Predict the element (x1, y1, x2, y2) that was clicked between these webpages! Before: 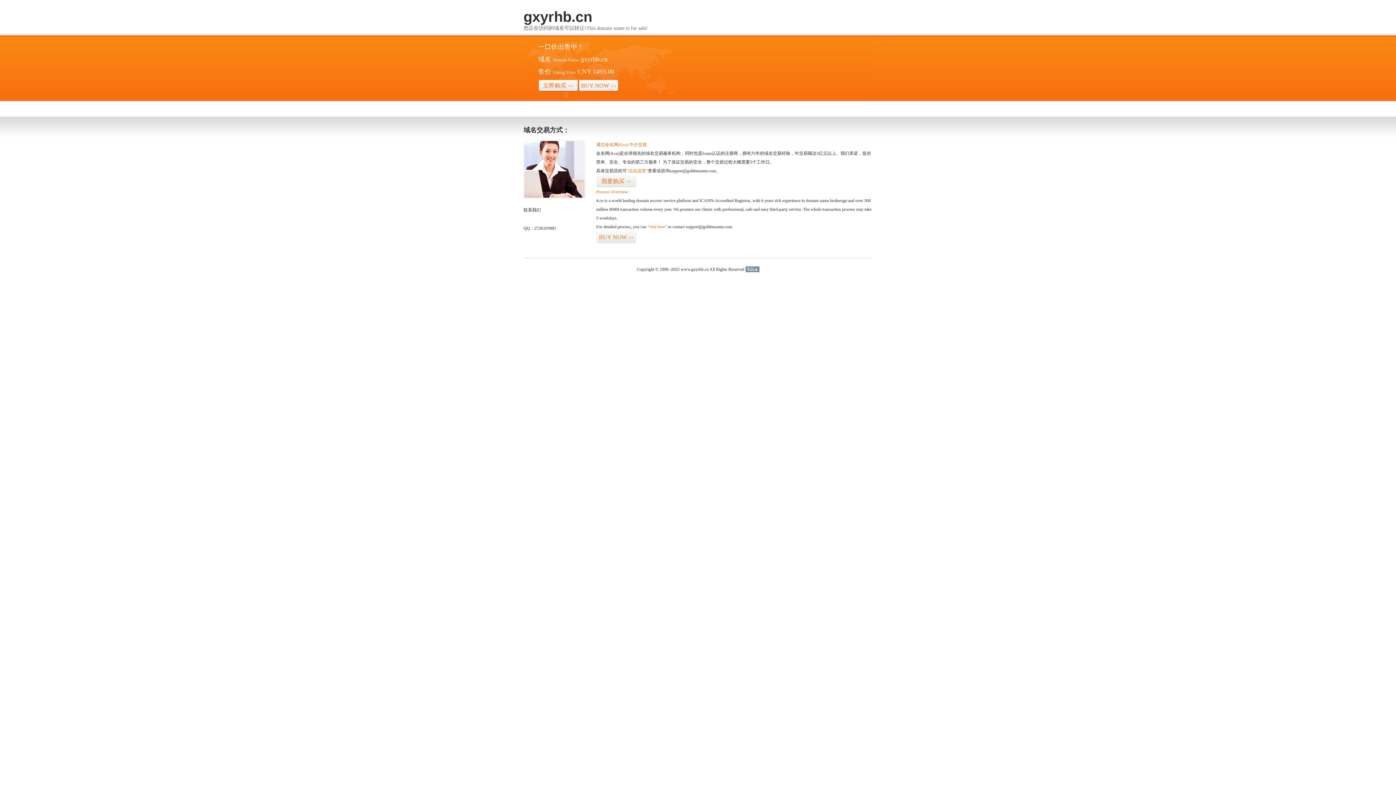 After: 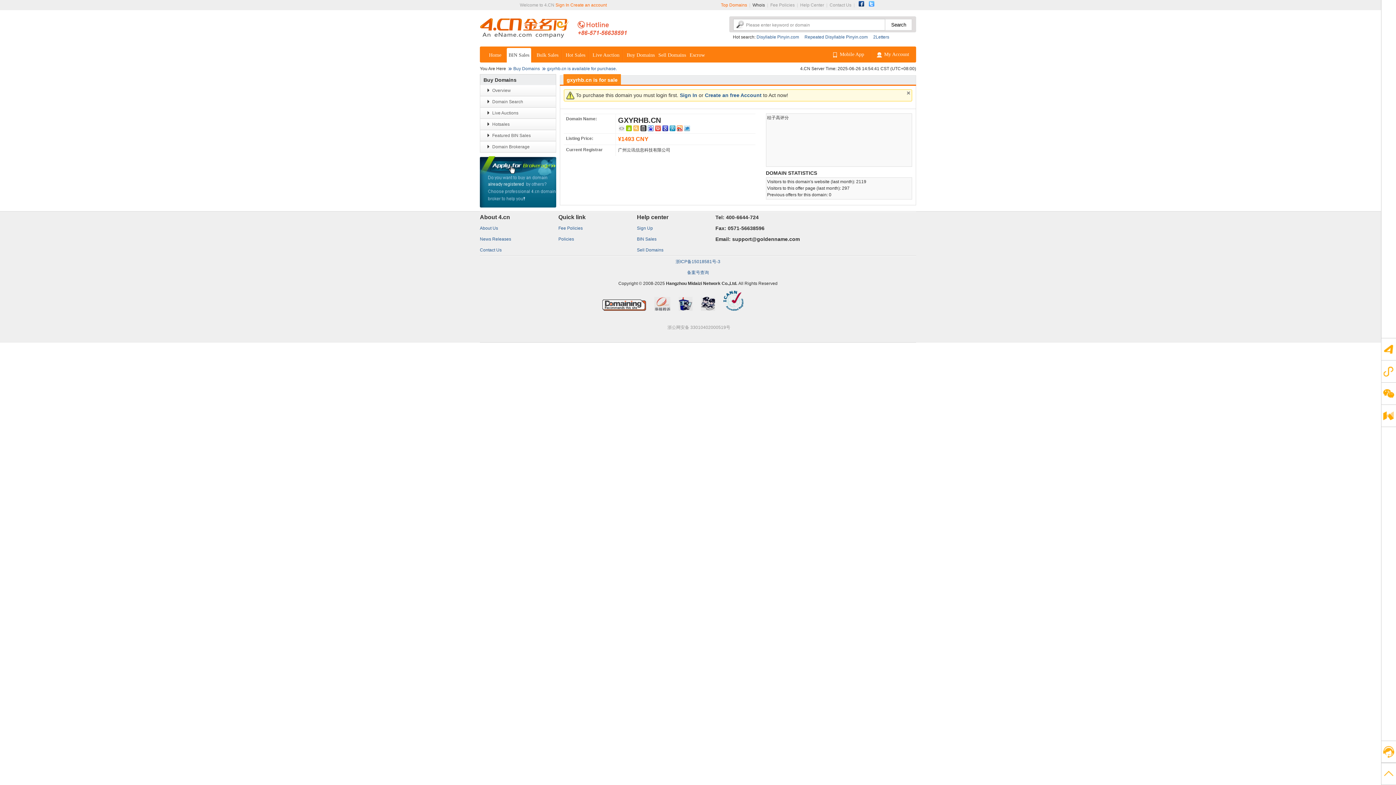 Action: label: 立即购买>> bbox: (538, 79, 578, 92)